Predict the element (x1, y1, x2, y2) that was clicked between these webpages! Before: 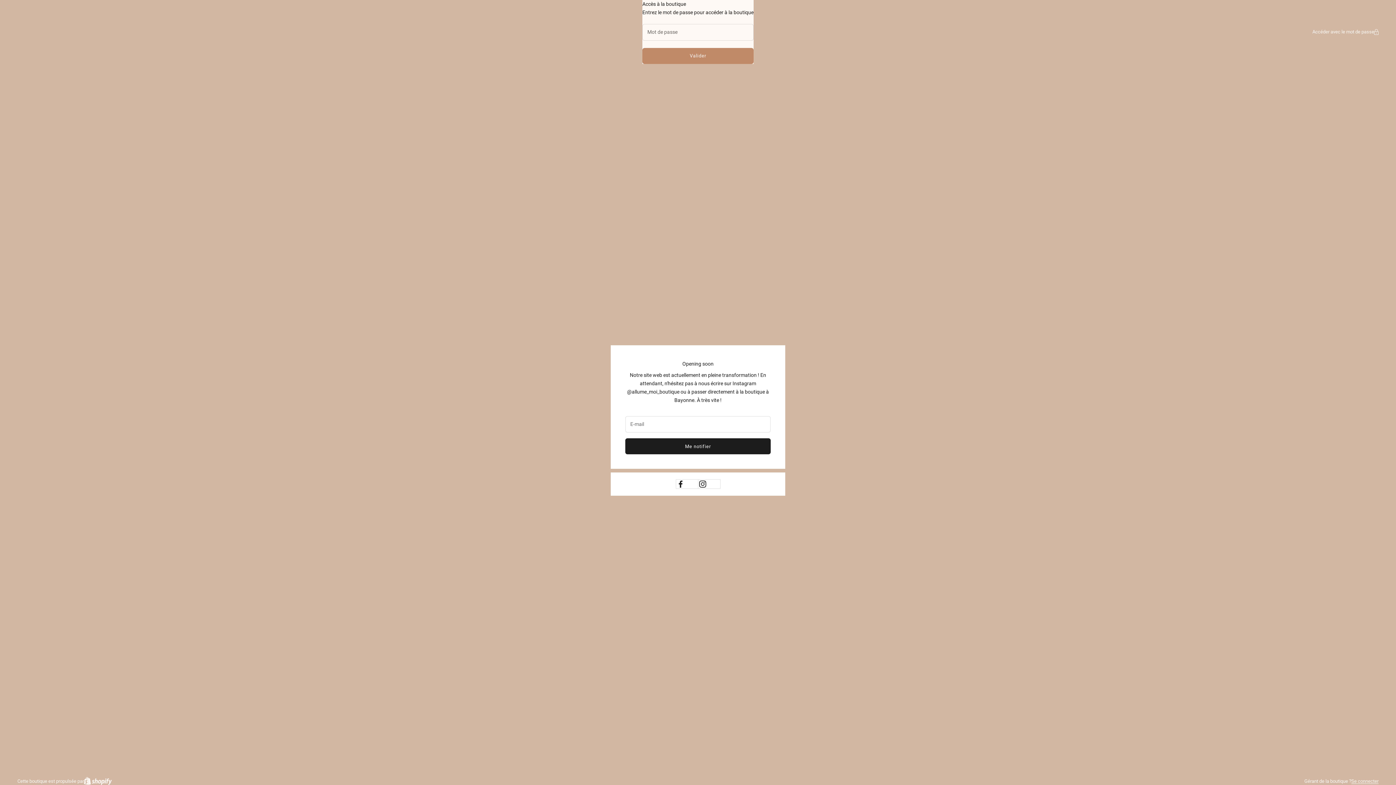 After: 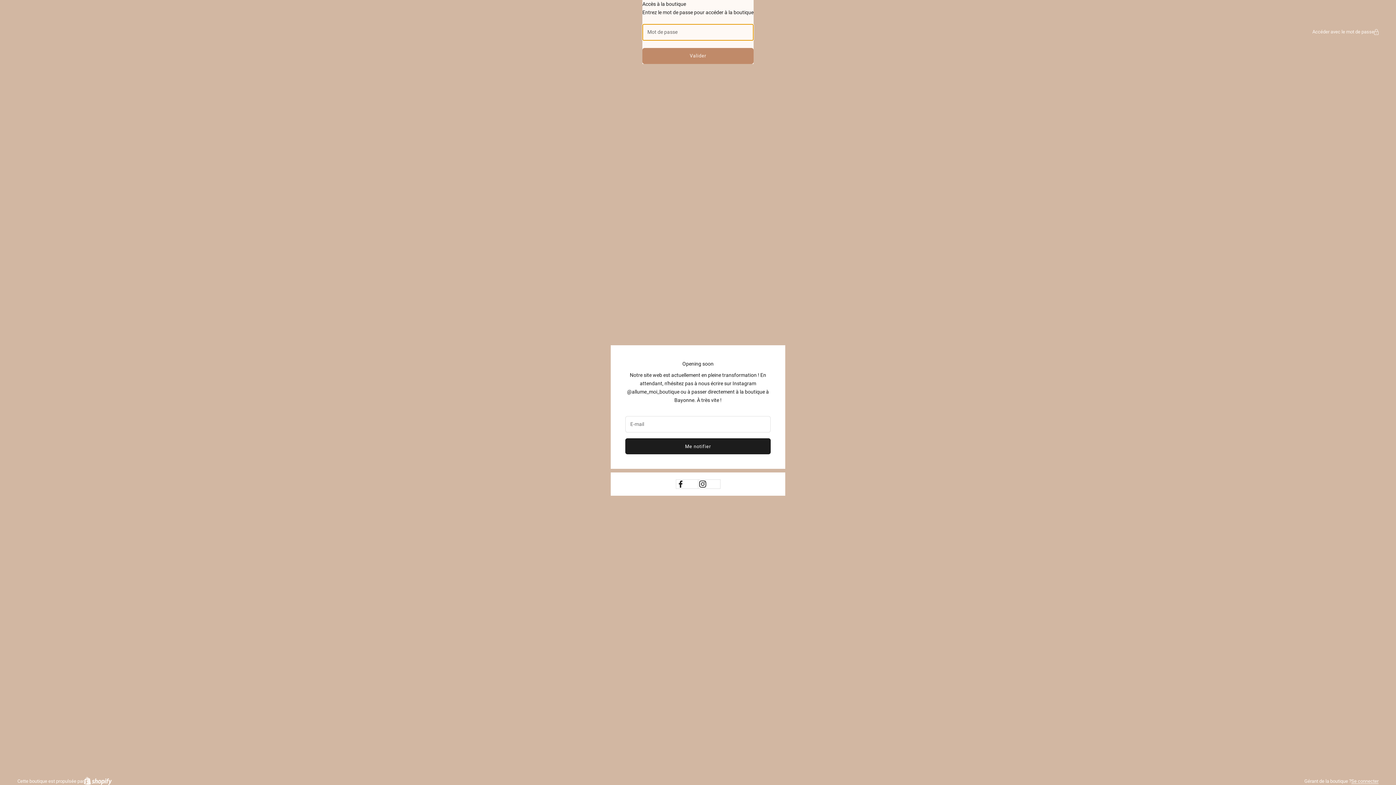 Action: label: Valider bbox: (642, 47, 753, 63)